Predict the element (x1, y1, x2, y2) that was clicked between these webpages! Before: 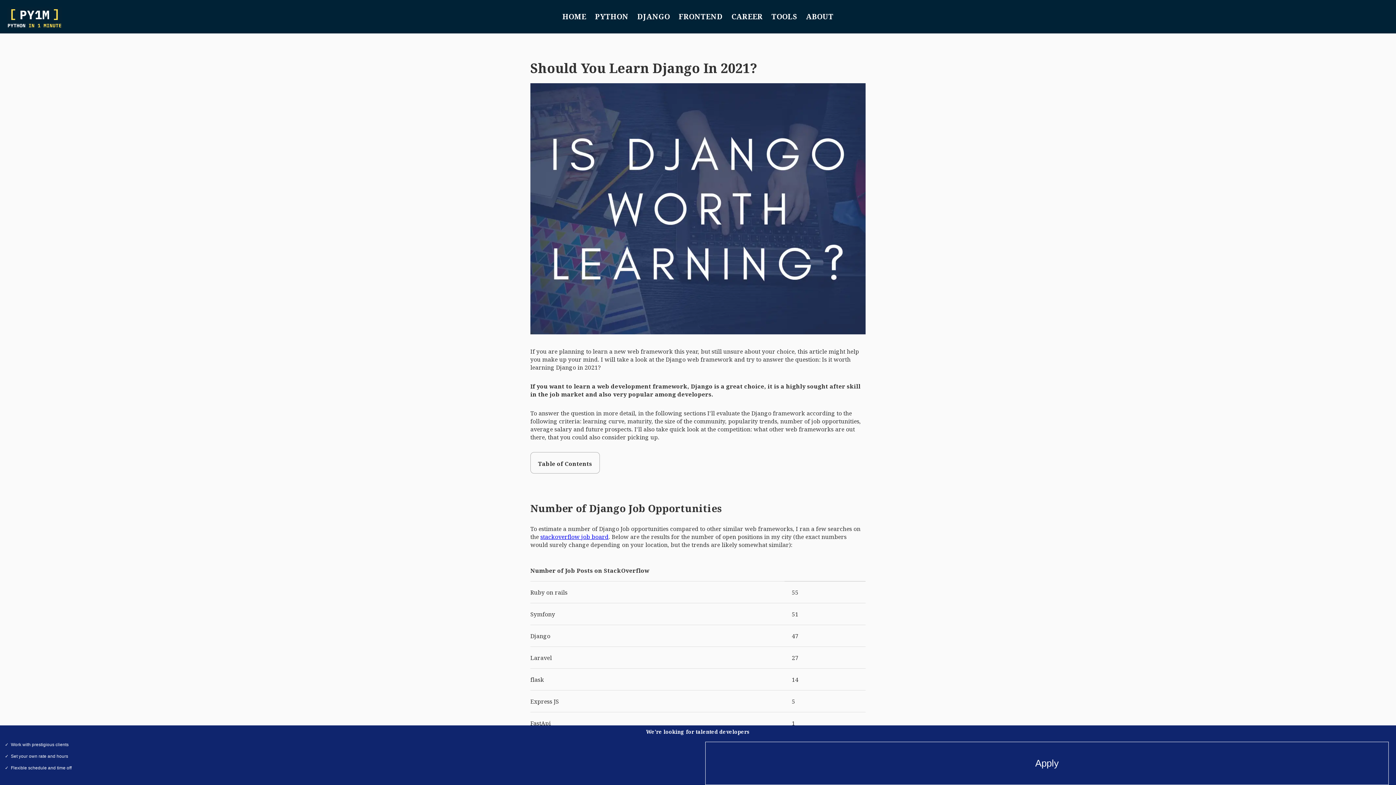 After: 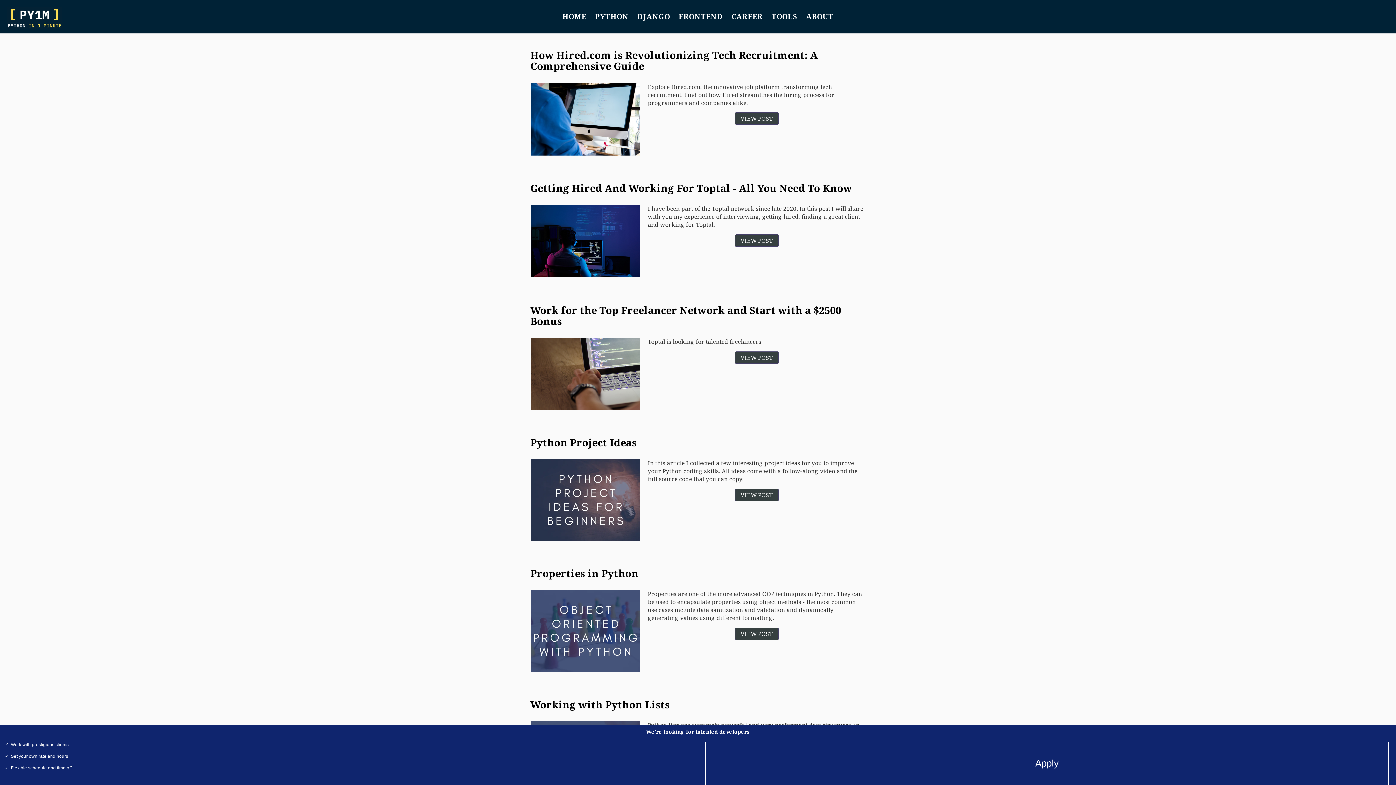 Action: label: PYTHON bbox: (590, 7, 633, 26)